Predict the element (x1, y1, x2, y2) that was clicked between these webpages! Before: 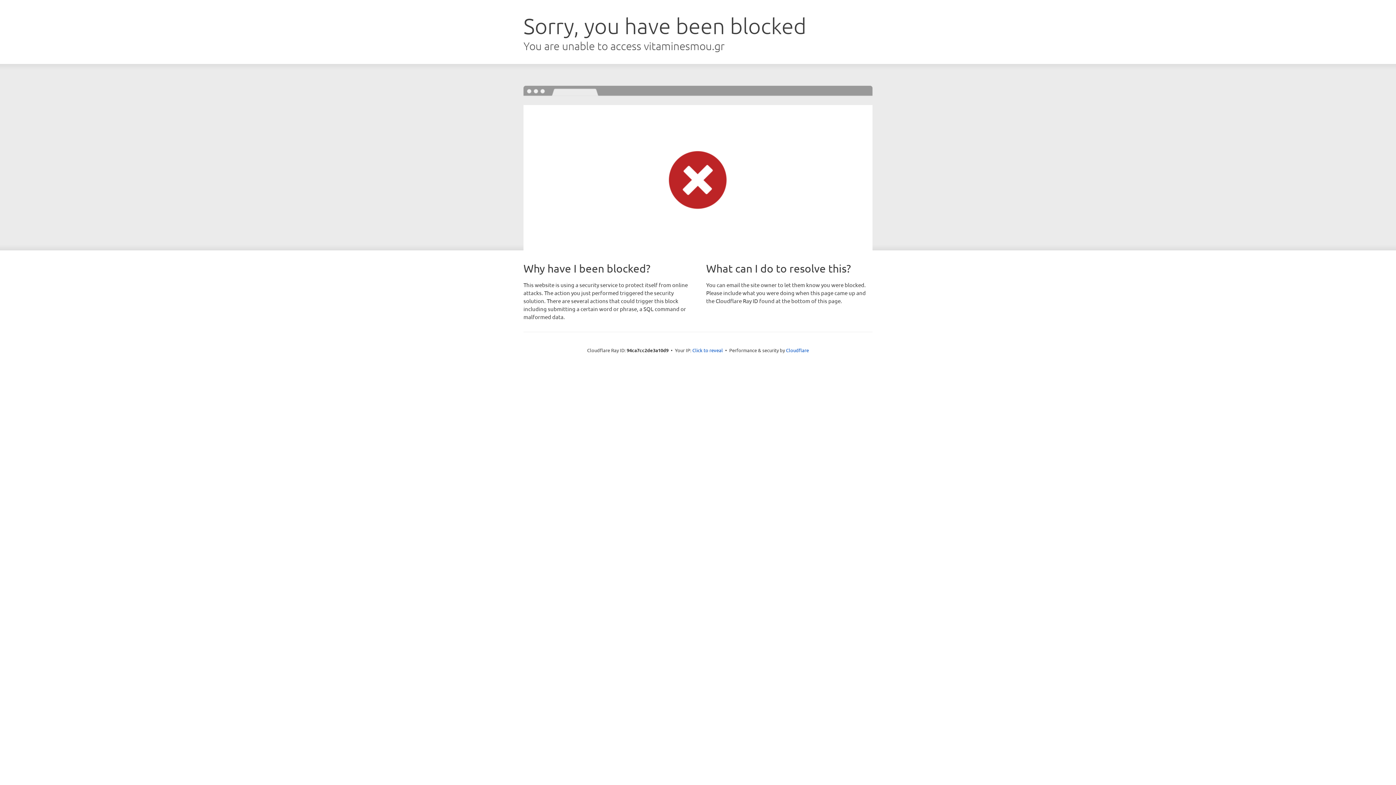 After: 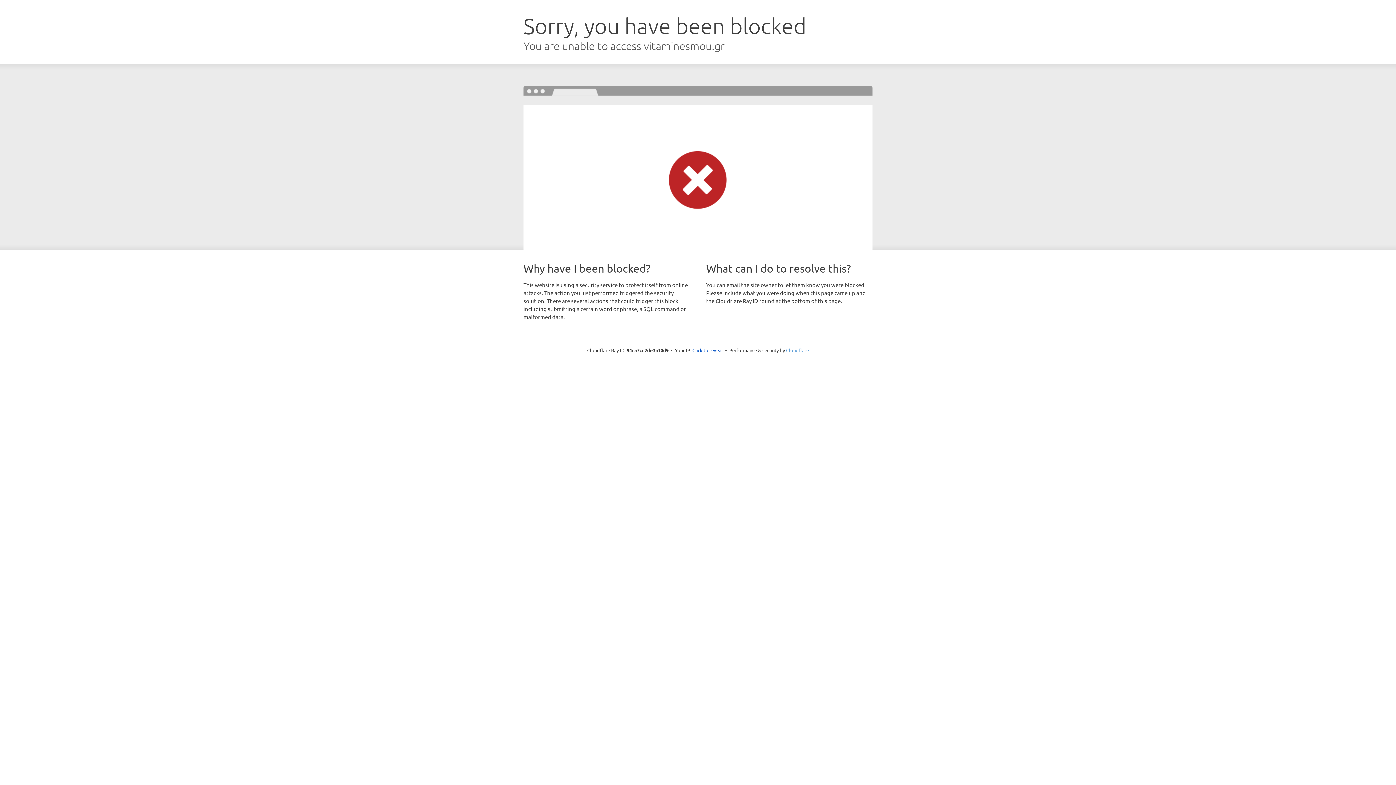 Action: bbox: (786, 347, 809, 353) label: Cloudflare